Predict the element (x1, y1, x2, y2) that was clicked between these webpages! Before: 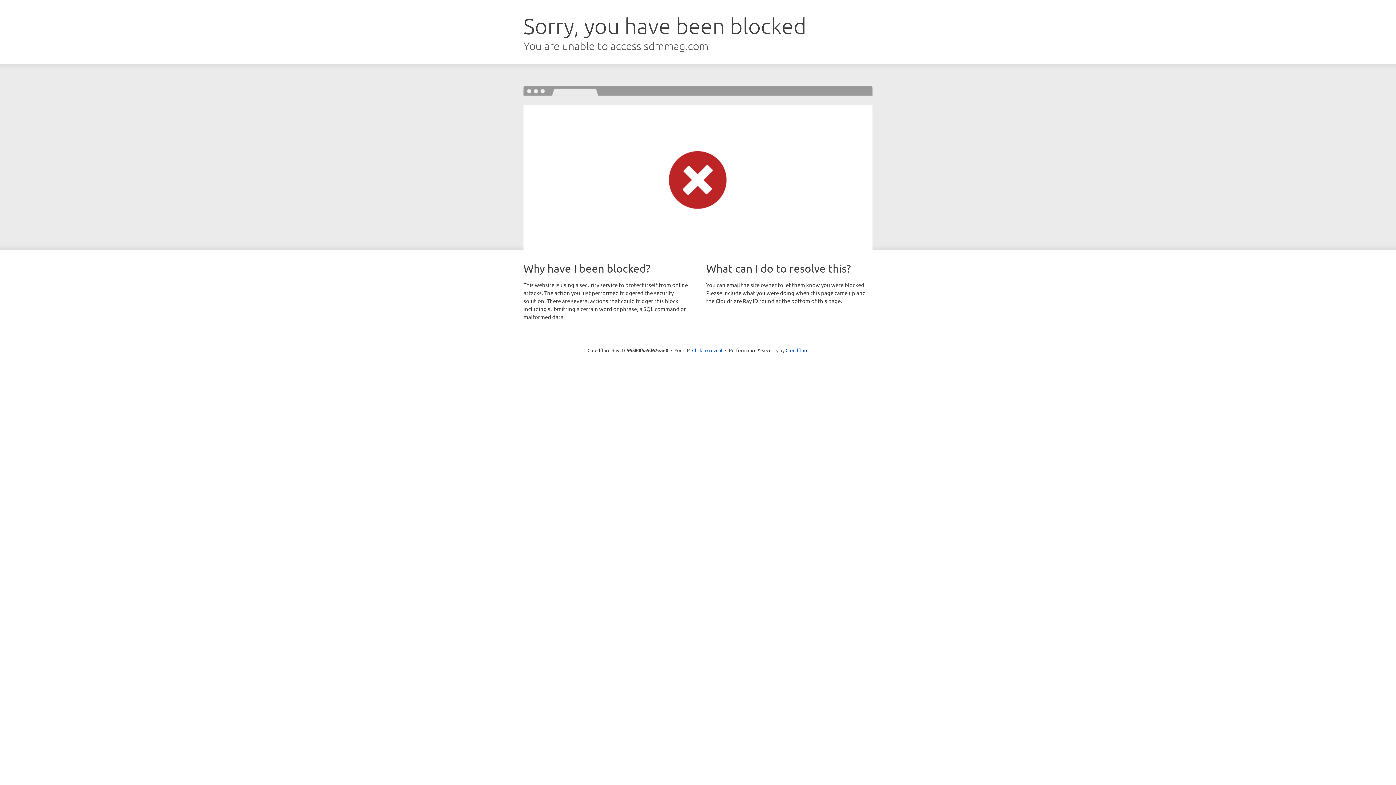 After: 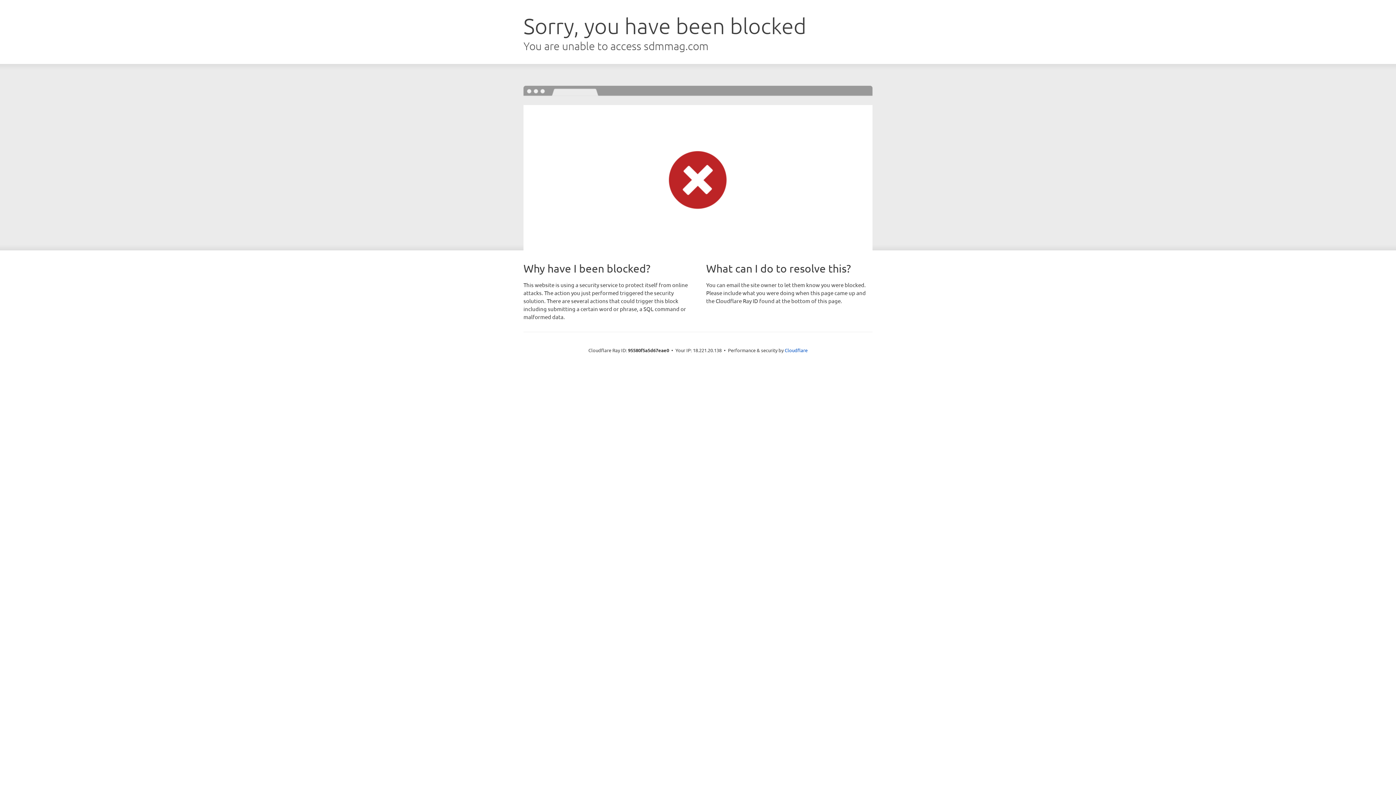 Action: label: Click to reveal bbox: (692, 346, 722, 353)